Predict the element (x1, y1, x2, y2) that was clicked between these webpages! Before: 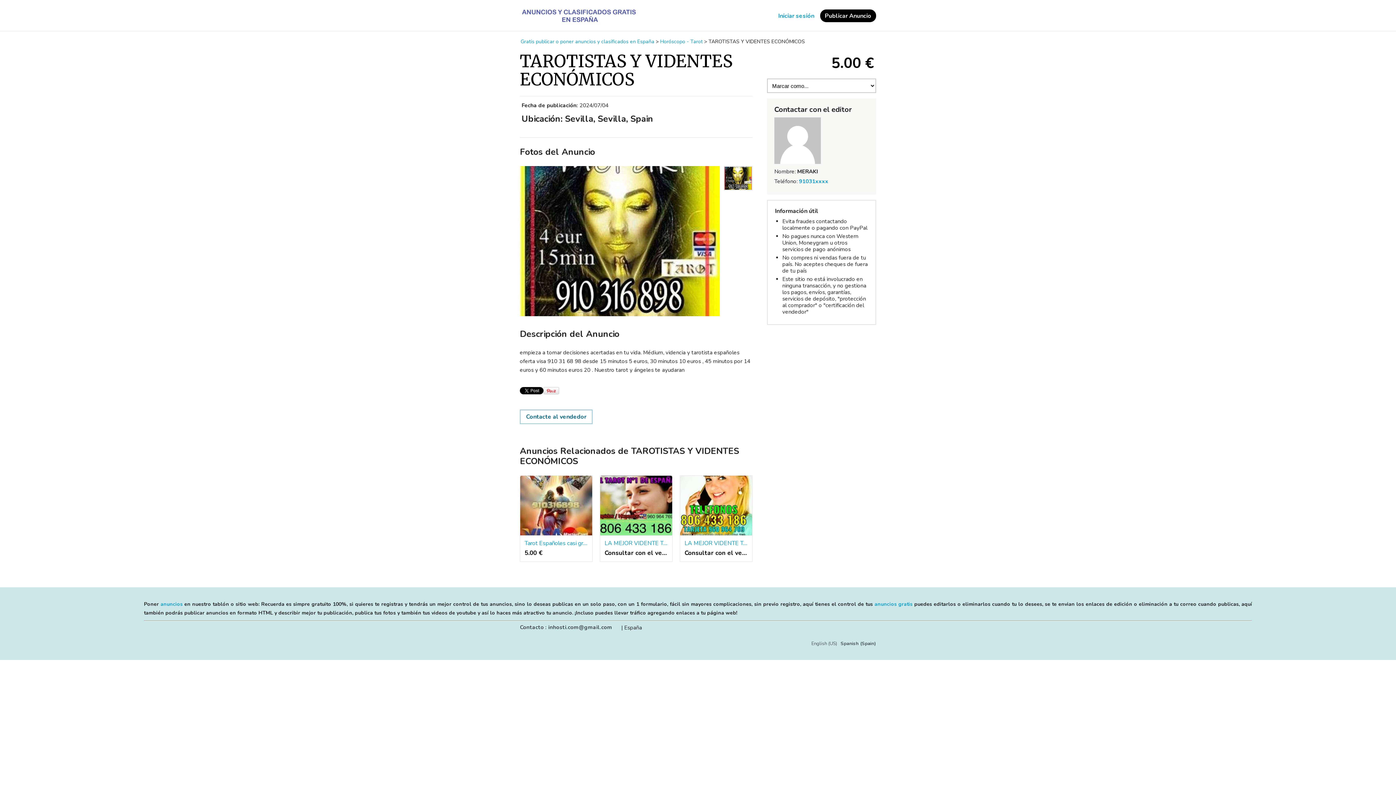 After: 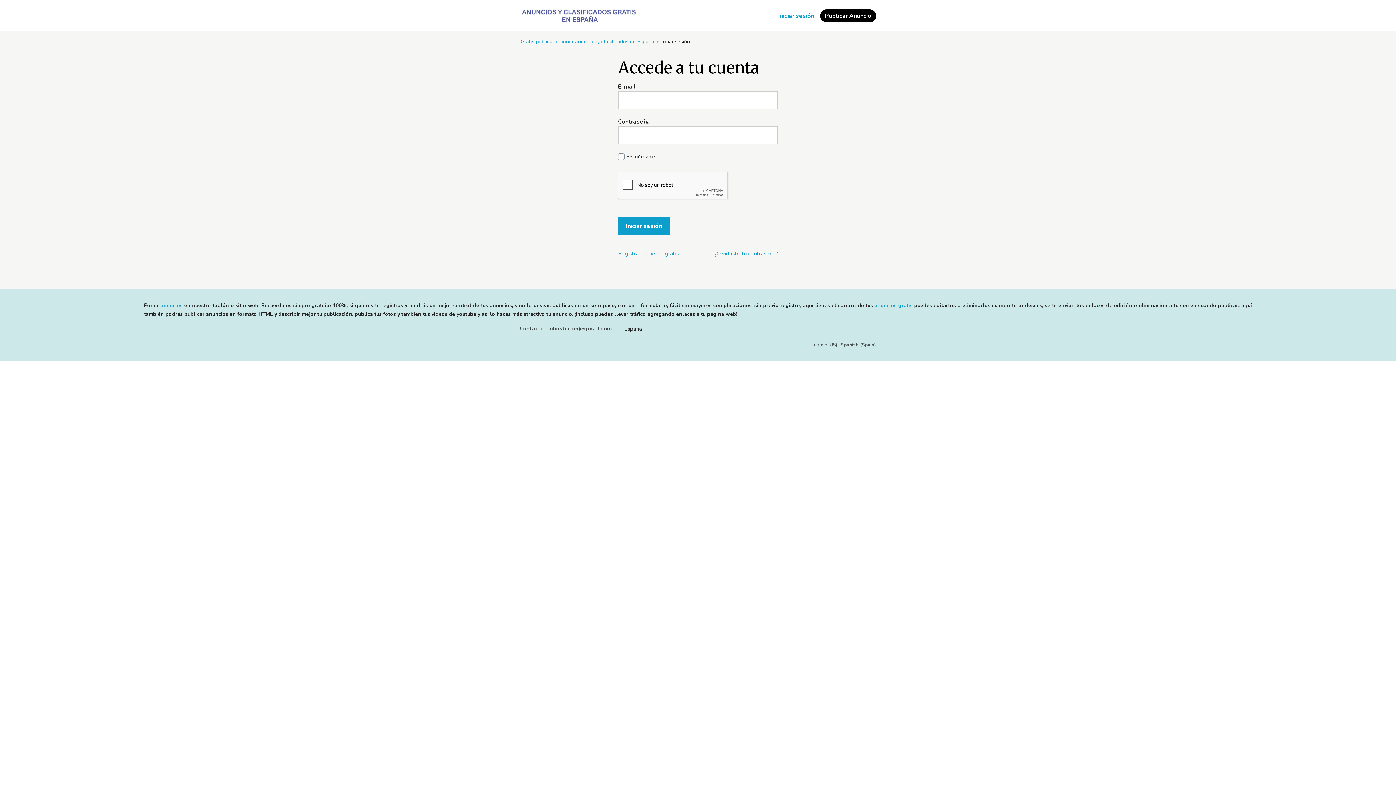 Action: label: Iniciar sesión bbox: (773, 9, 819, 22)